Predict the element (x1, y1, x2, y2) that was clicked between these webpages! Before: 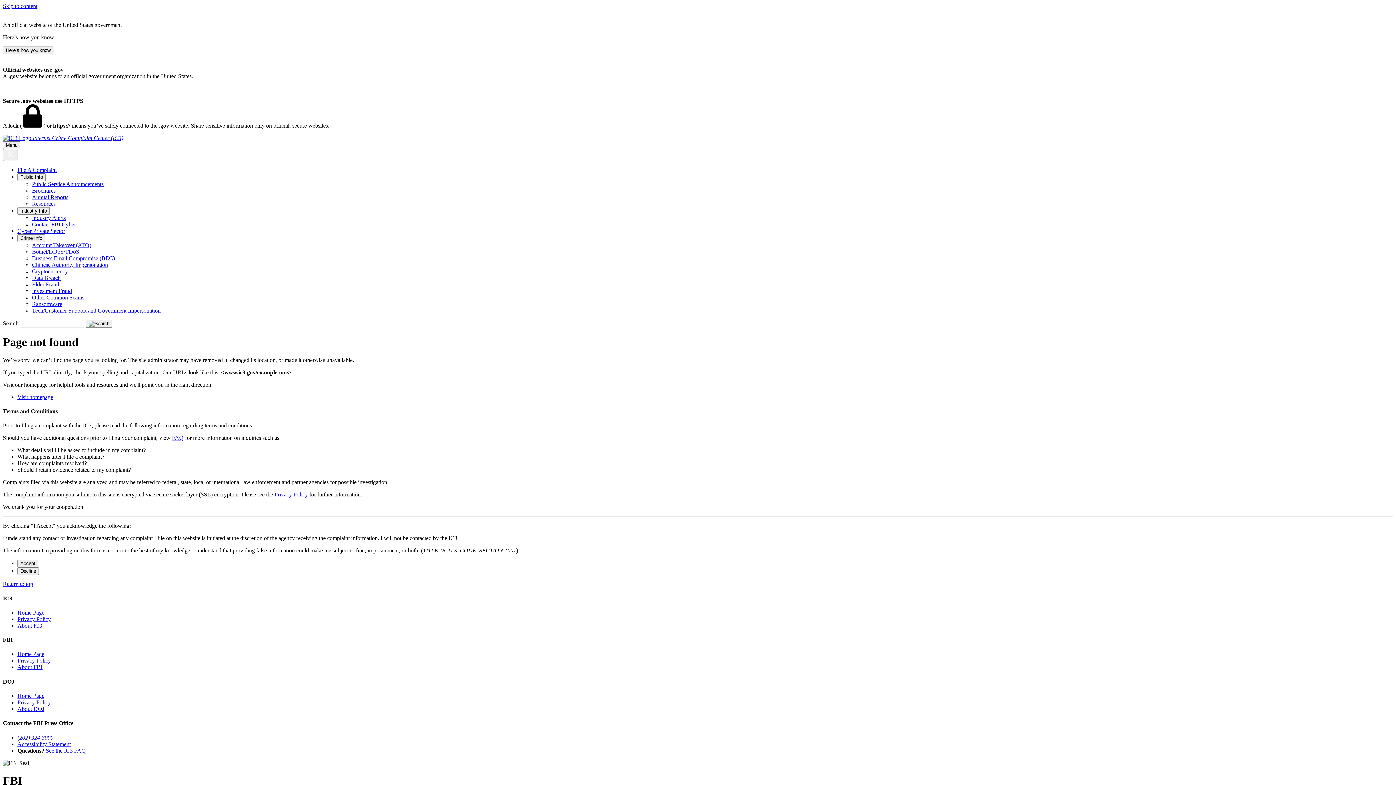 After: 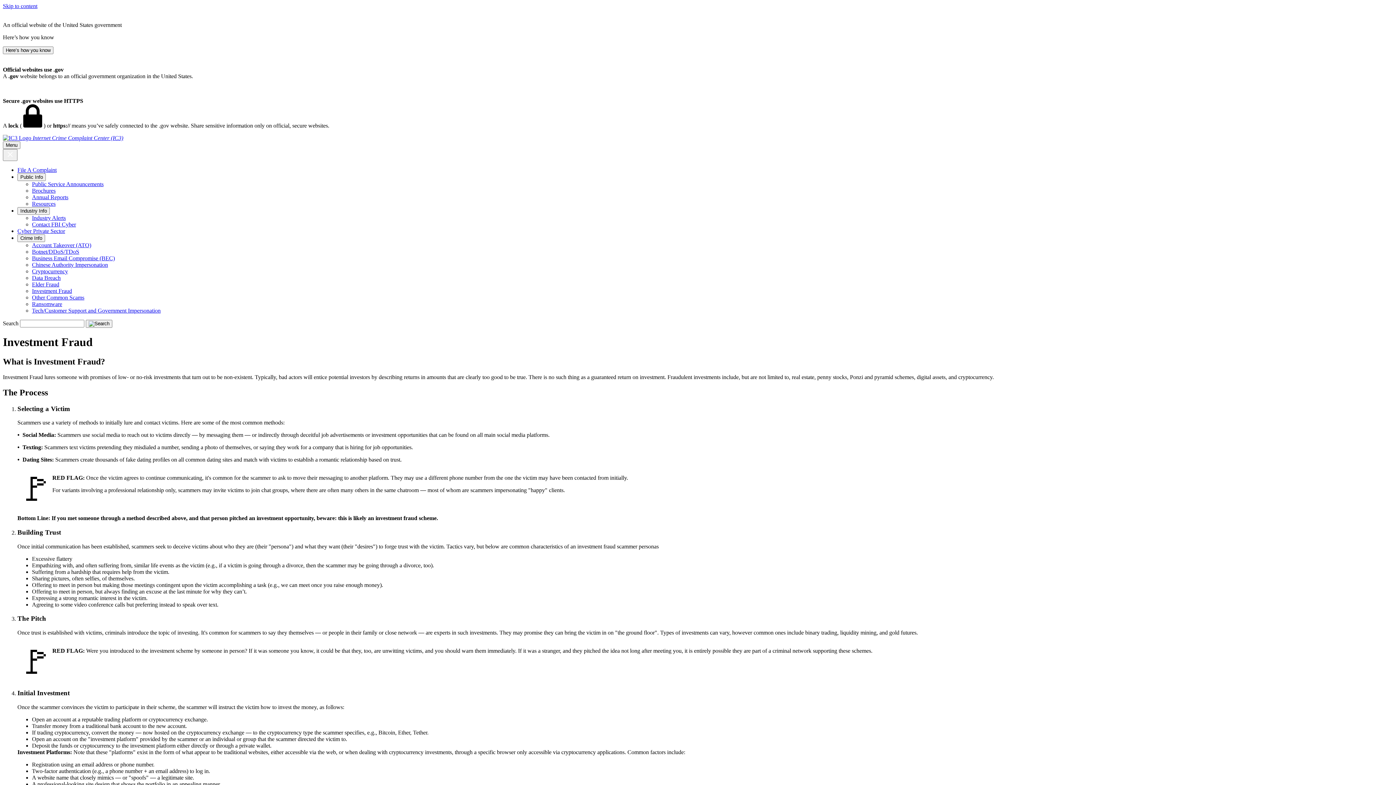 Action: label: Investment Fraud bbox: (32, 288, 72, 294)